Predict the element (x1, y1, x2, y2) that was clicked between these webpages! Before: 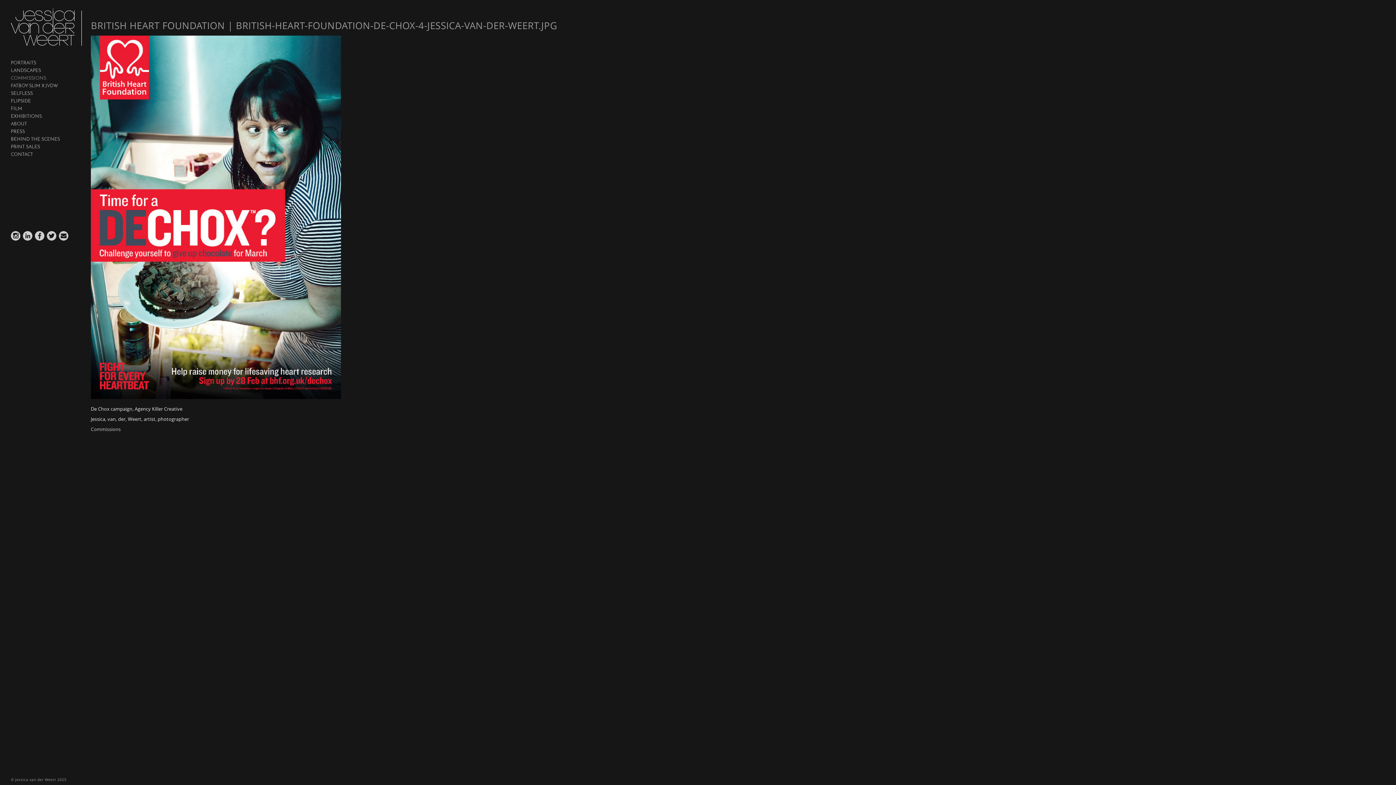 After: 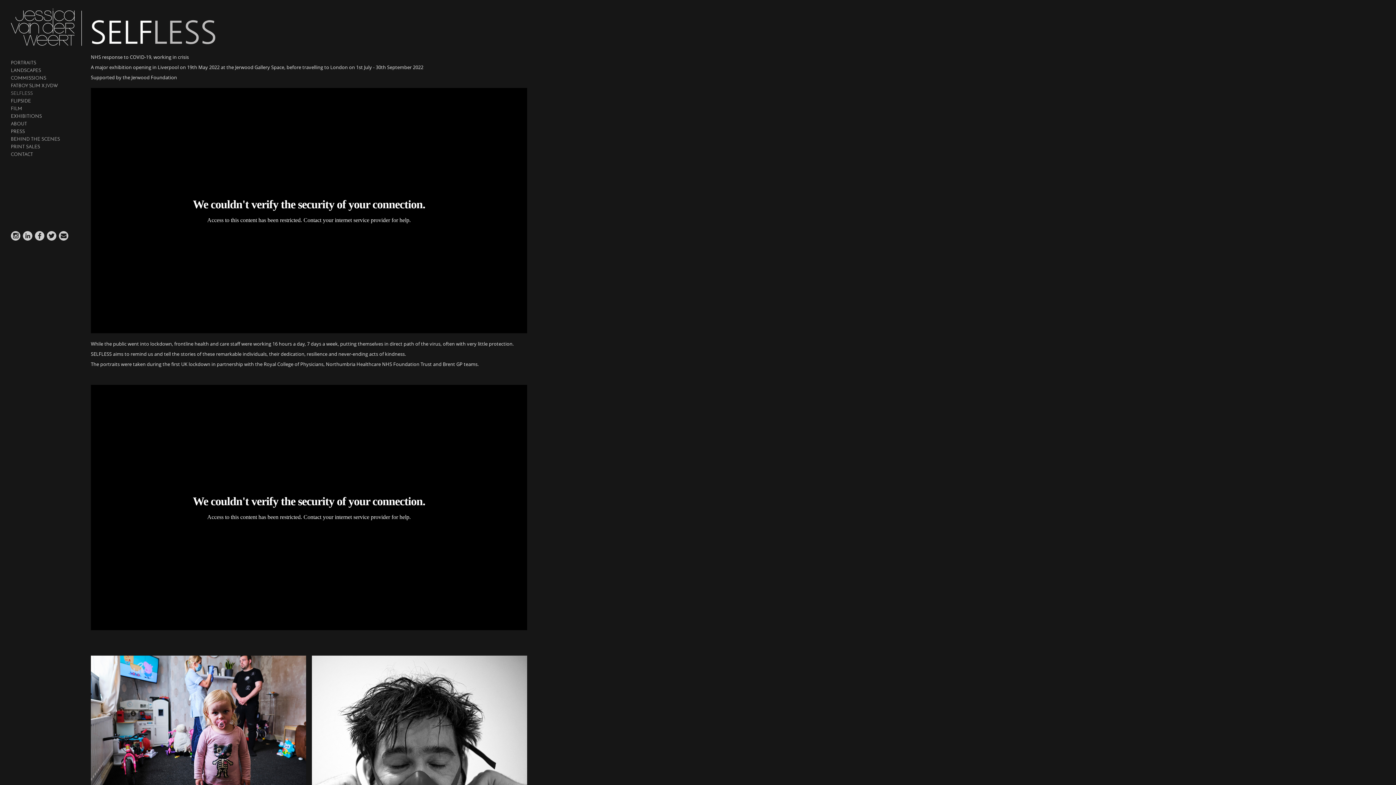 Action: label: SELFLESS bbox: (10, 91, 32, 96)